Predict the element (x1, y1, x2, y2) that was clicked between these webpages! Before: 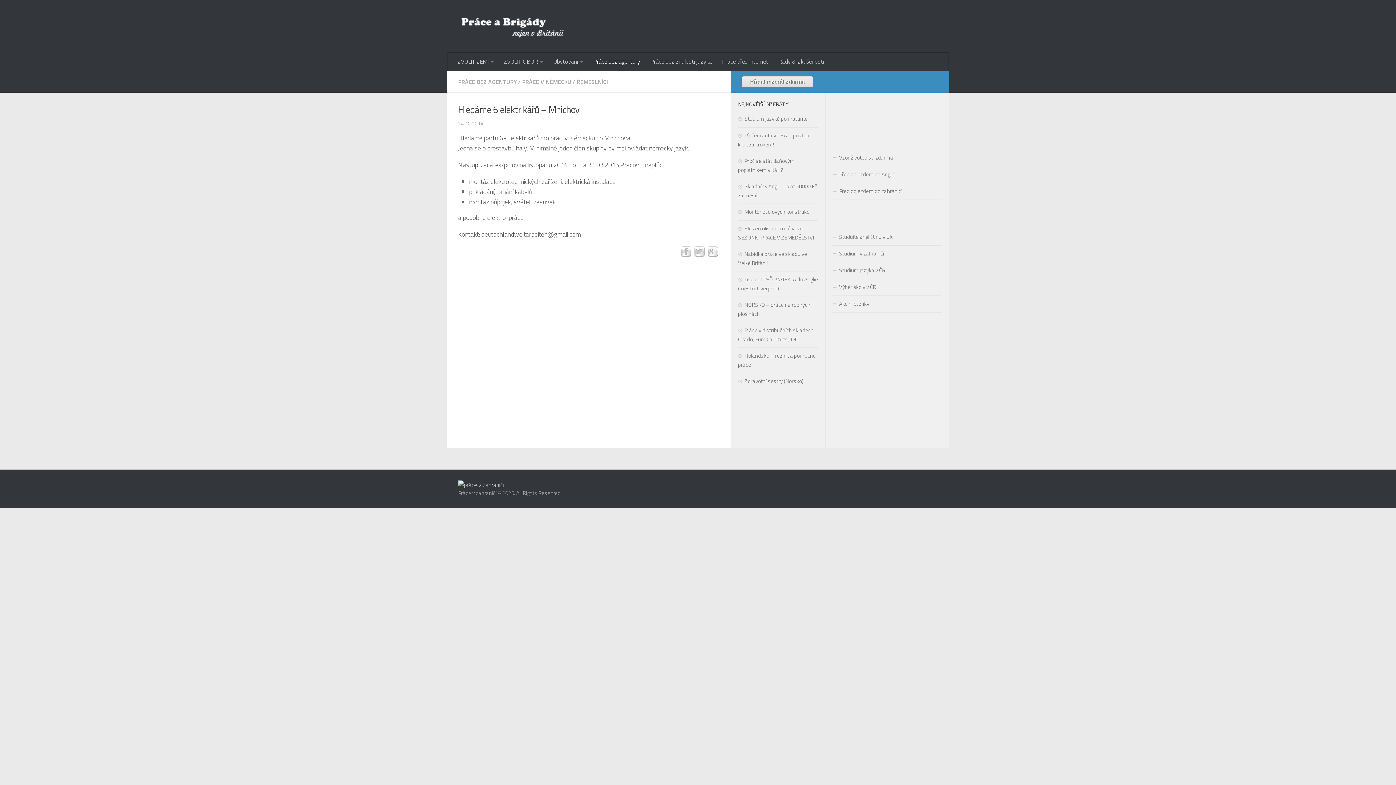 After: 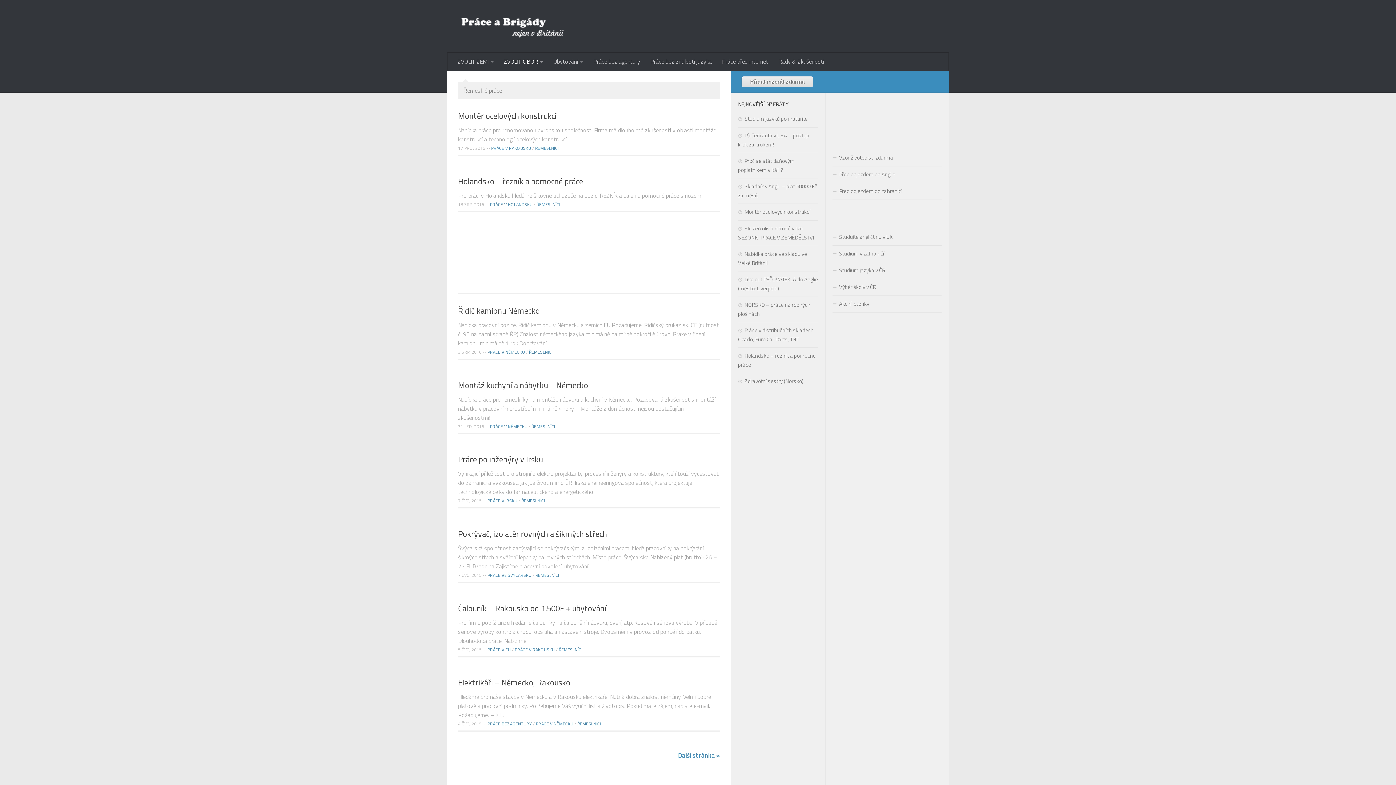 Action: bbox: (576, 77, 608, 86) label: ŘEMESLNÍCI